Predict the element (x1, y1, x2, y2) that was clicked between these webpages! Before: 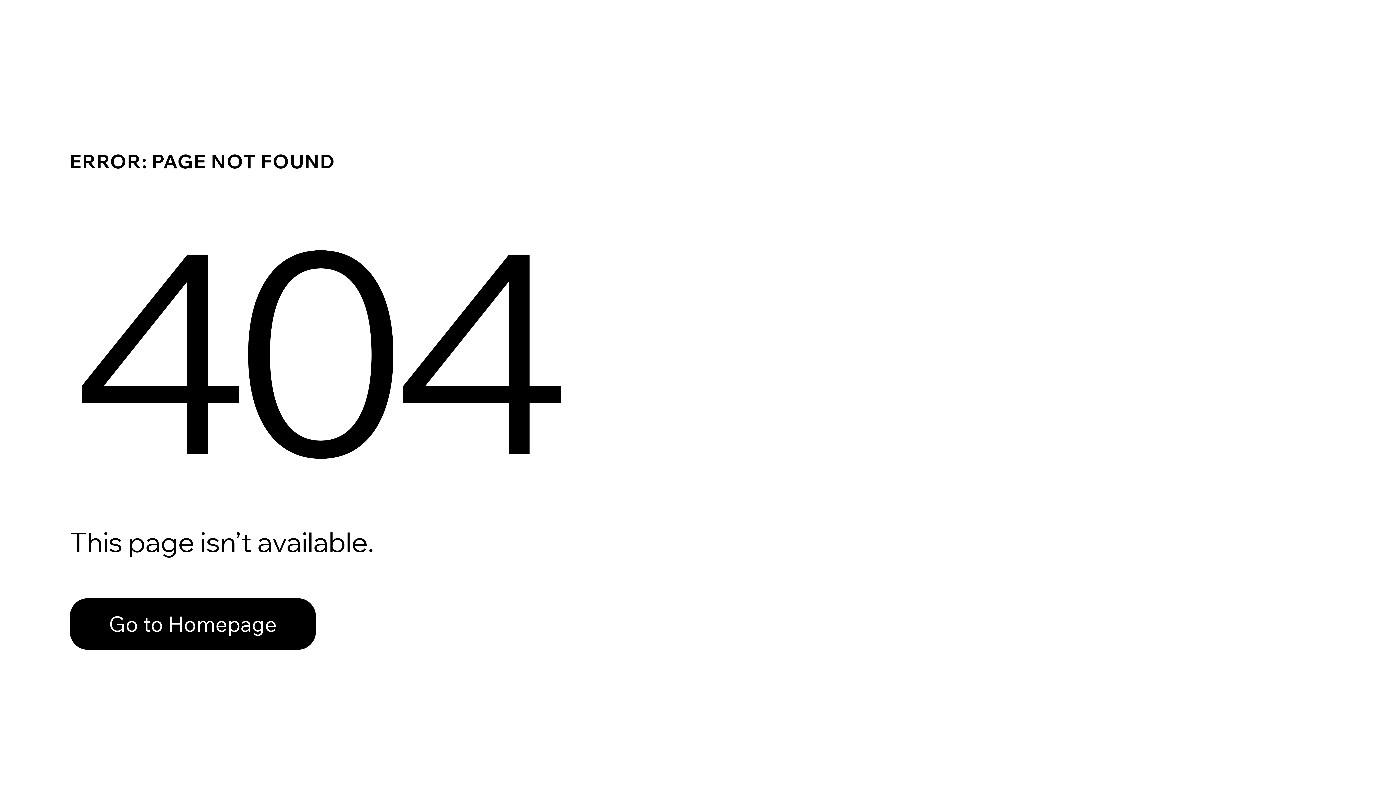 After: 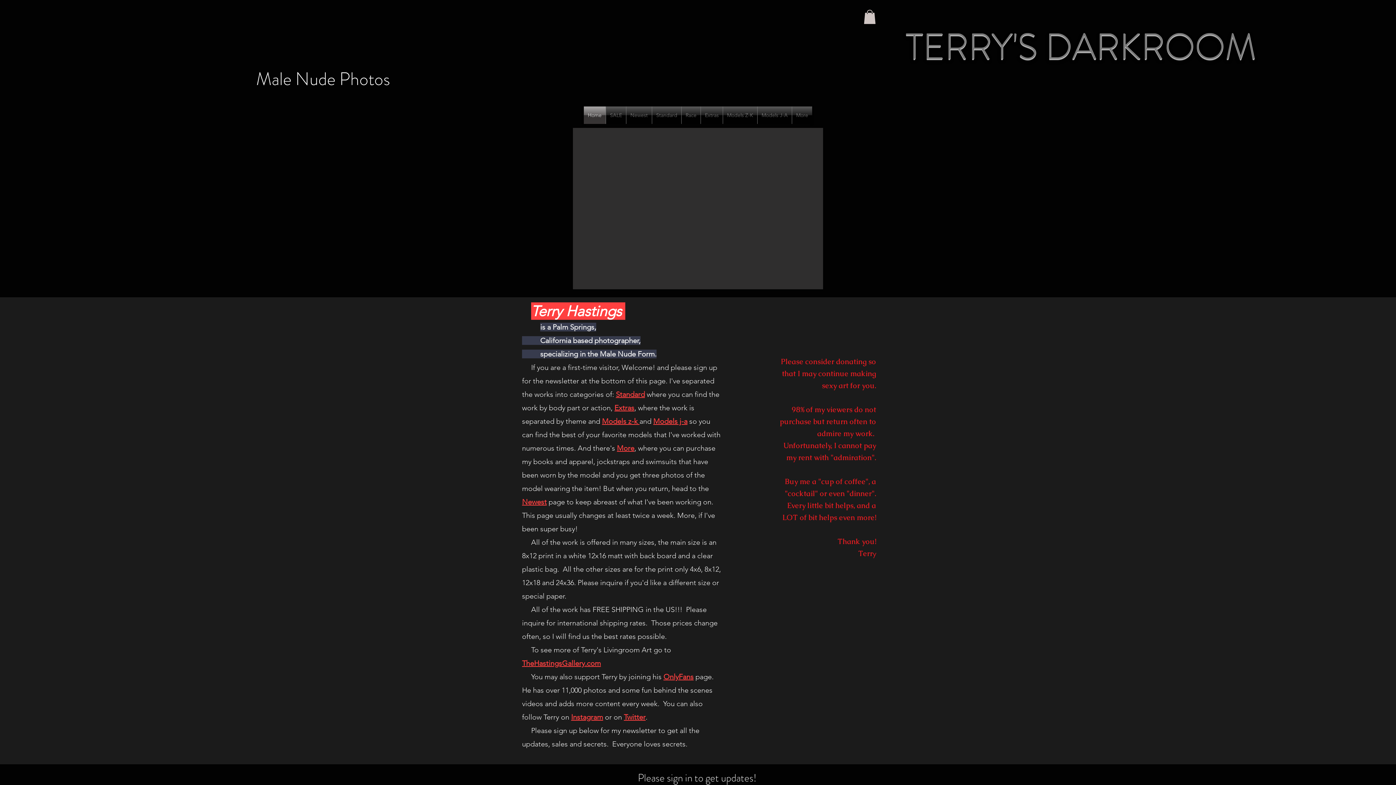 Action: label: Go to Homepage bbox: (69, 582, 768, 659)